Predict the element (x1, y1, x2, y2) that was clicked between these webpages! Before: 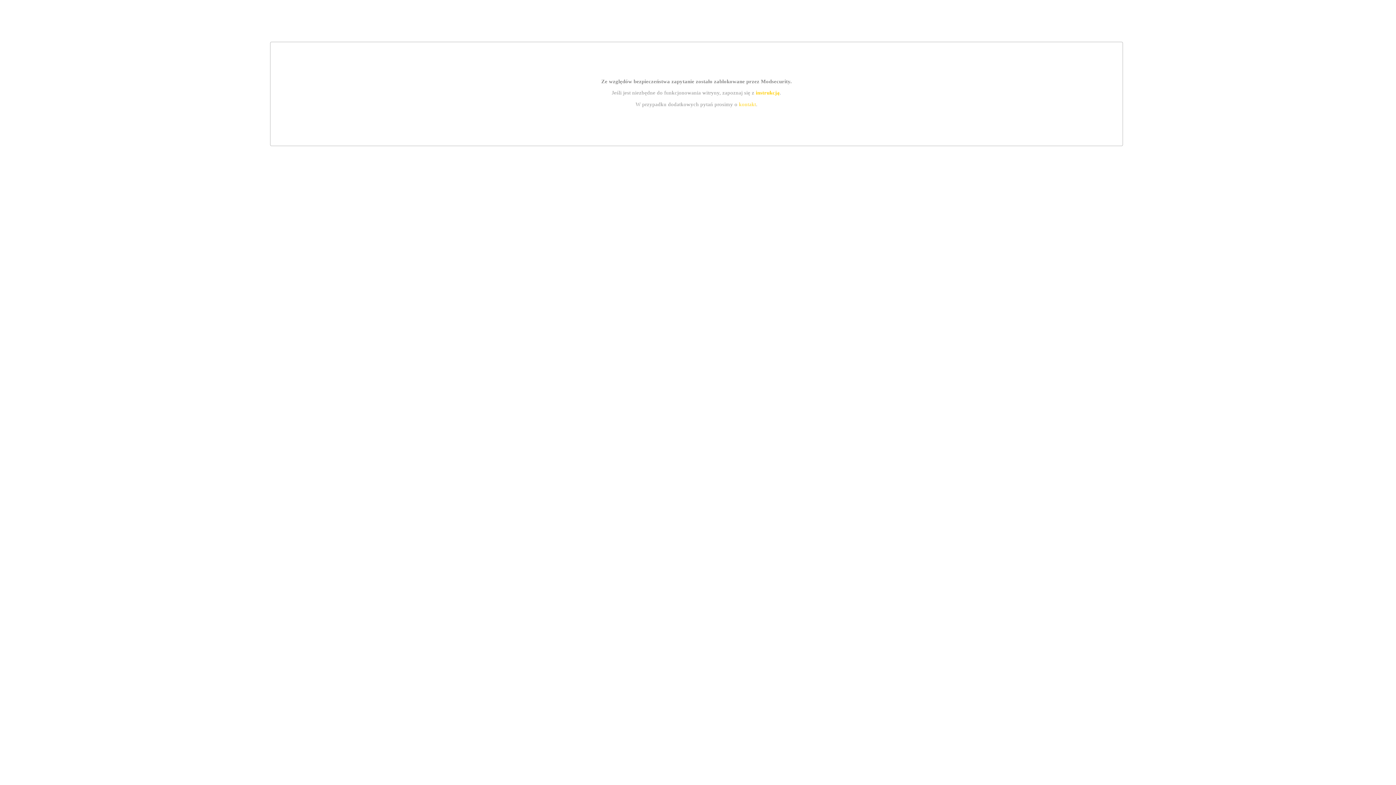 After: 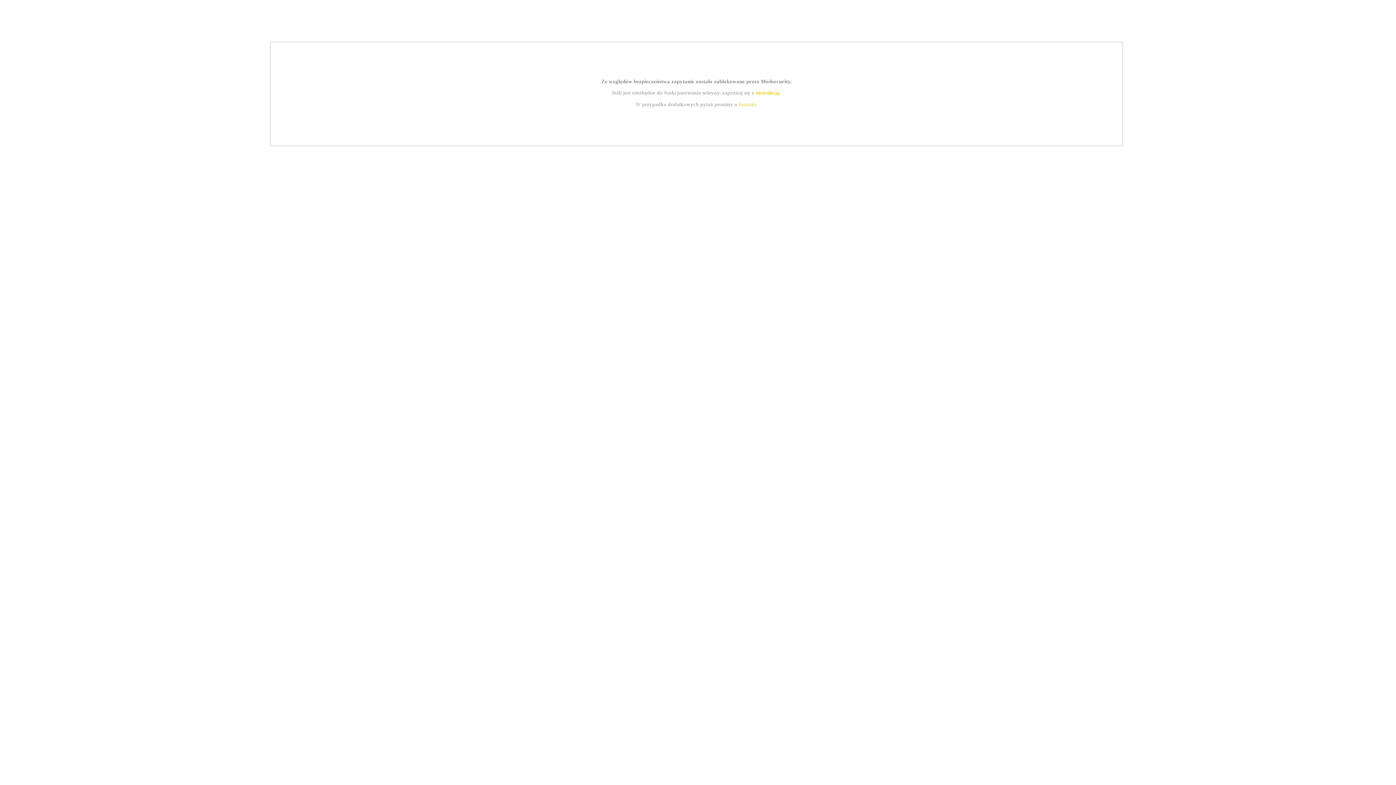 Action: bbox: (755, 89, 779, 95) label: instrukcją